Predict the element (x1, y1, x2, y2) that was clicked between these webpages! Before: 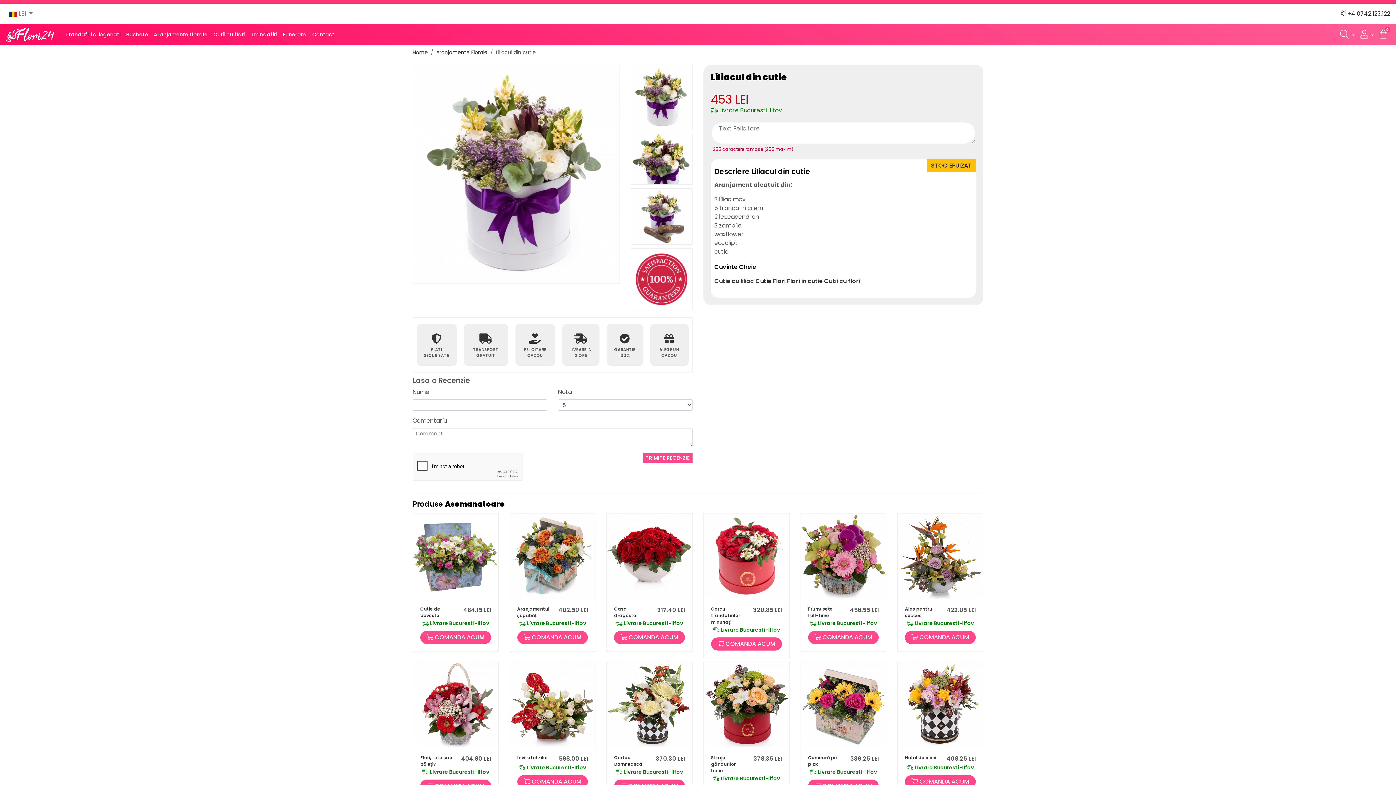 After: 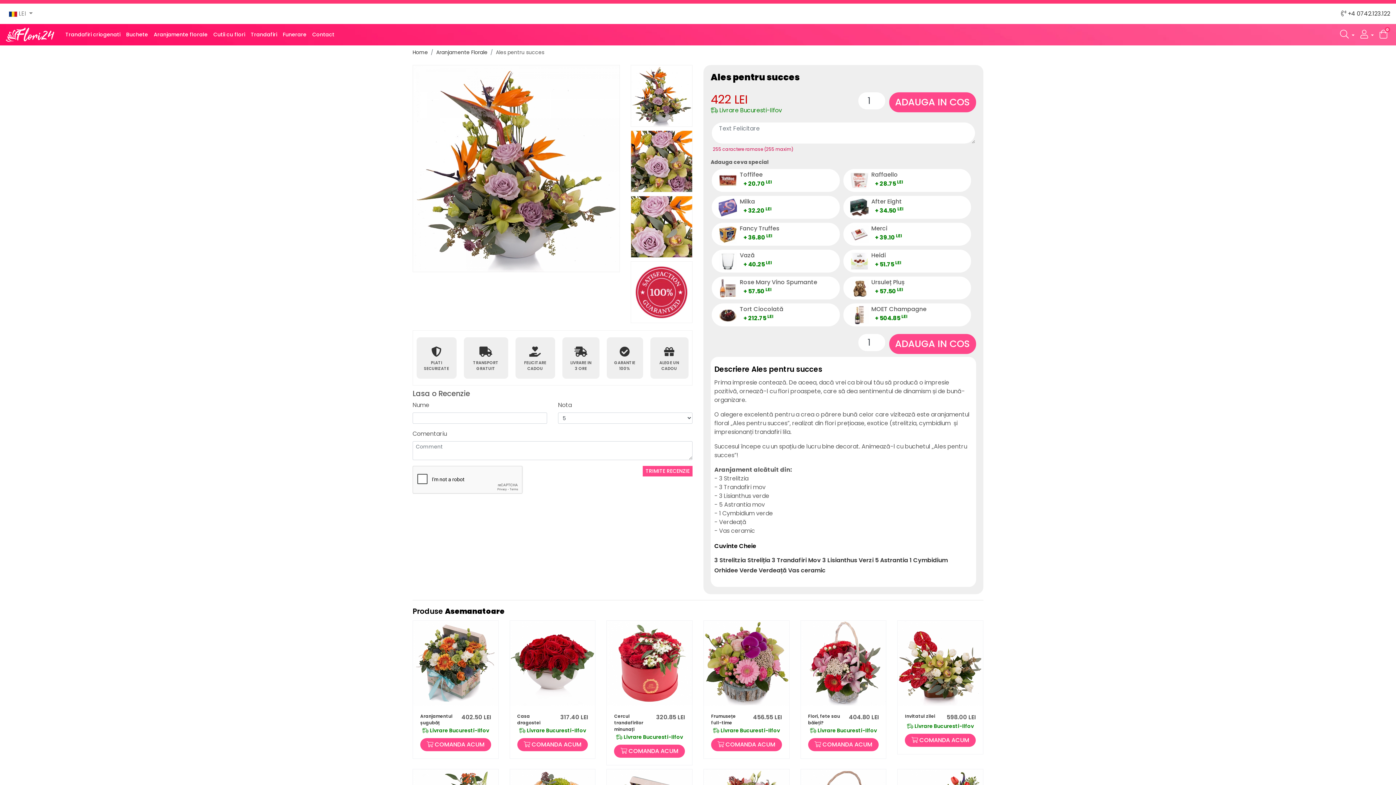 Action: bbox: (905, 631, 975, 644) label:  COMANDA ACUM